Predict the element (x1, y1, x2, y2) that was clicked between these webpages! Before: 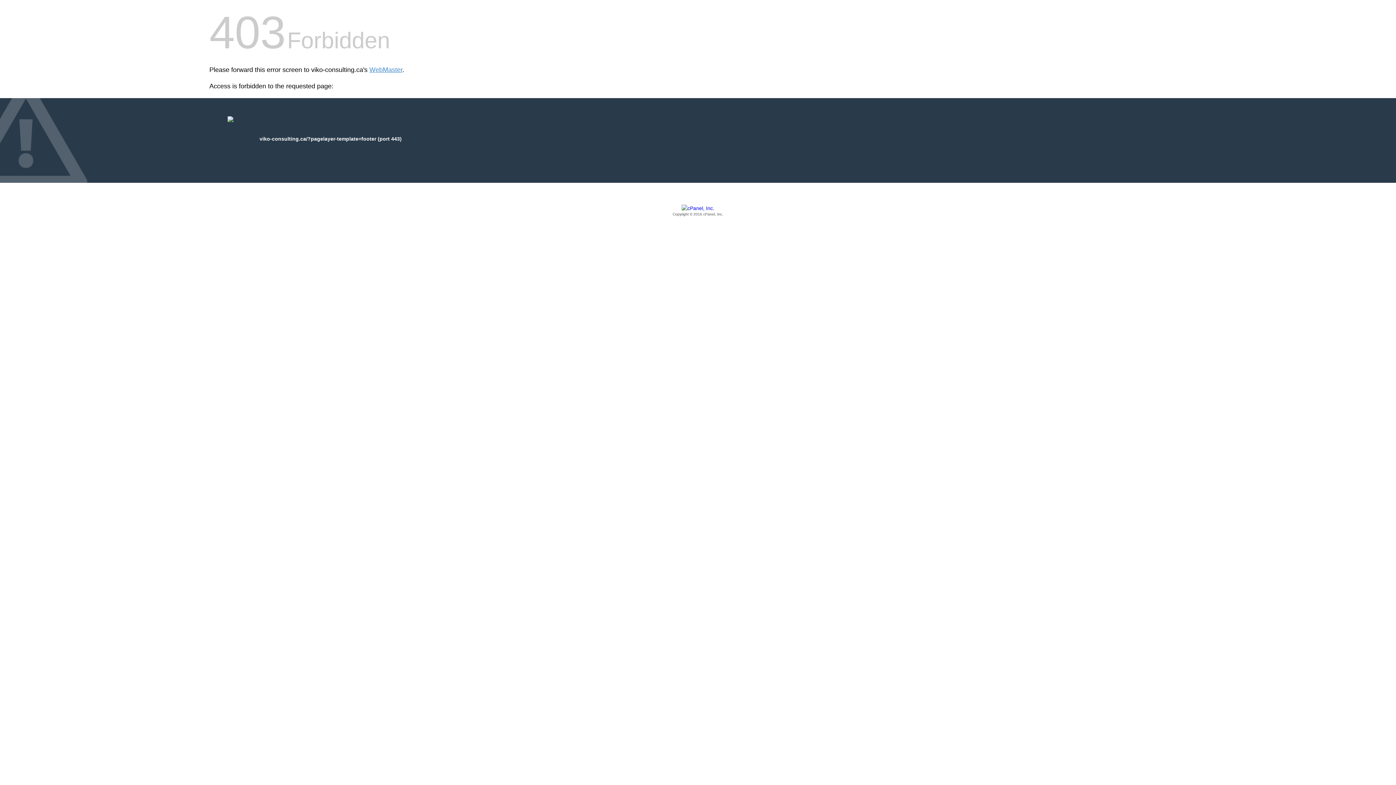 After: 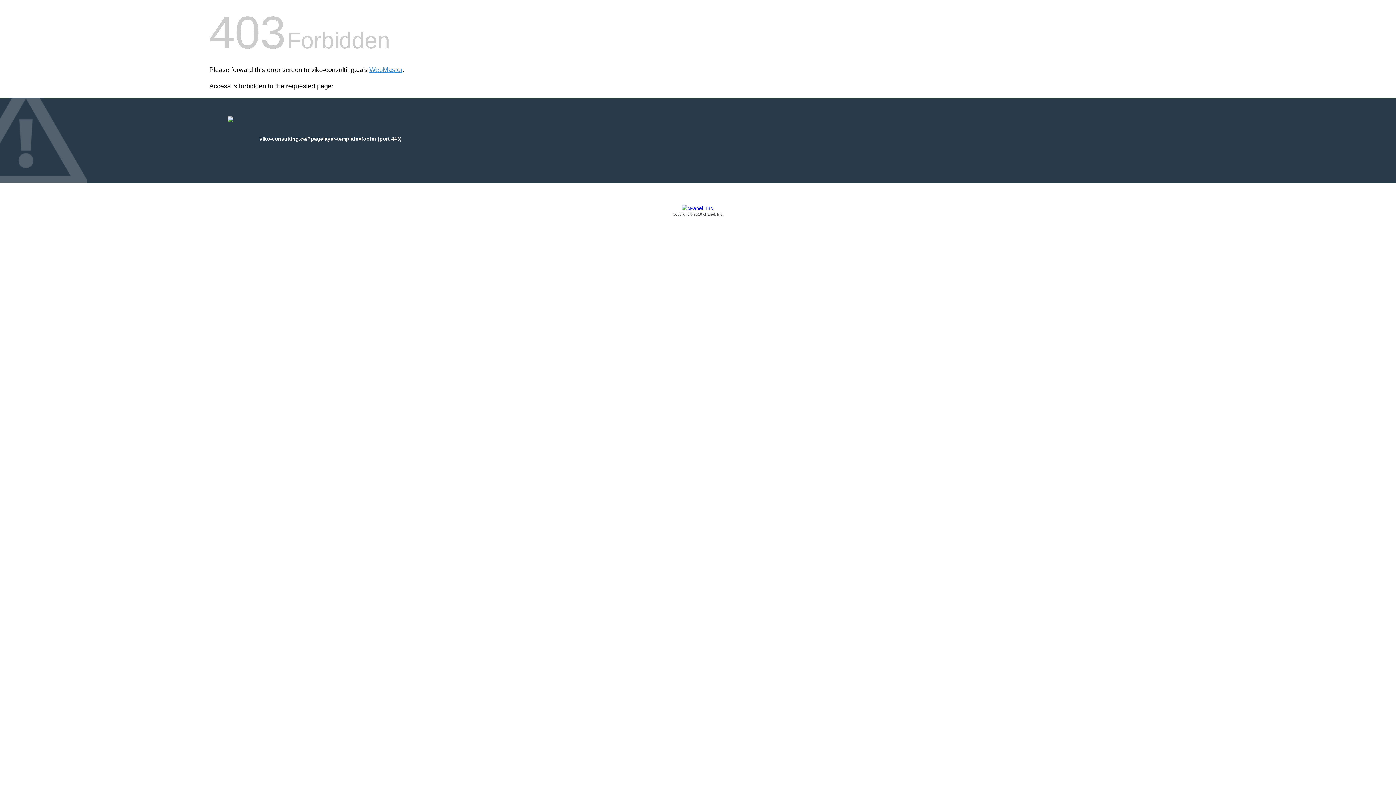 Action: label: Copyright © 2016 cPanel, Inc. bbox: (209, 205, 1186, 217)